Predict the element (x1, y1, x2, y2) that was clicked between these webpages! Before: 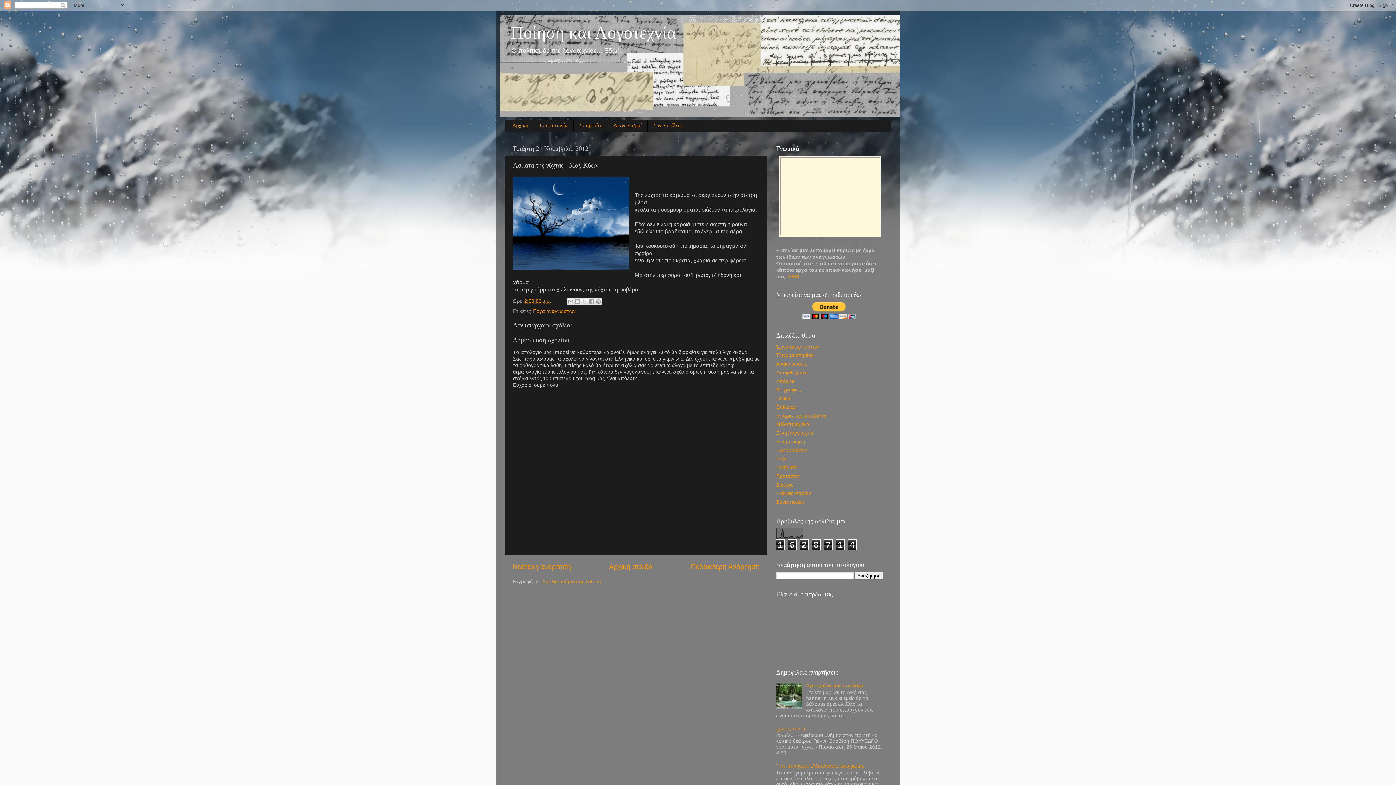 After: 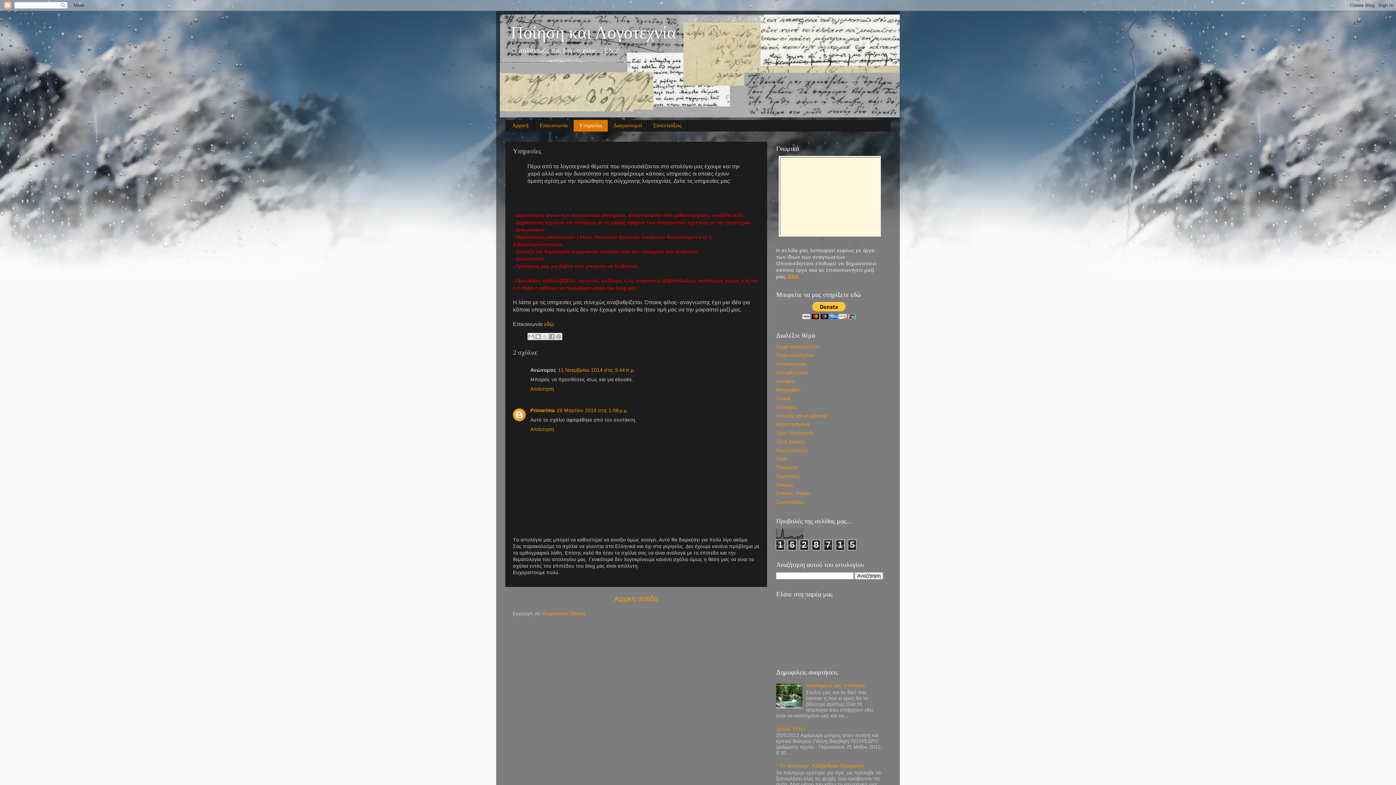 Action: bbox: (573, 119, 608, 131) label: Υπηρεσίες